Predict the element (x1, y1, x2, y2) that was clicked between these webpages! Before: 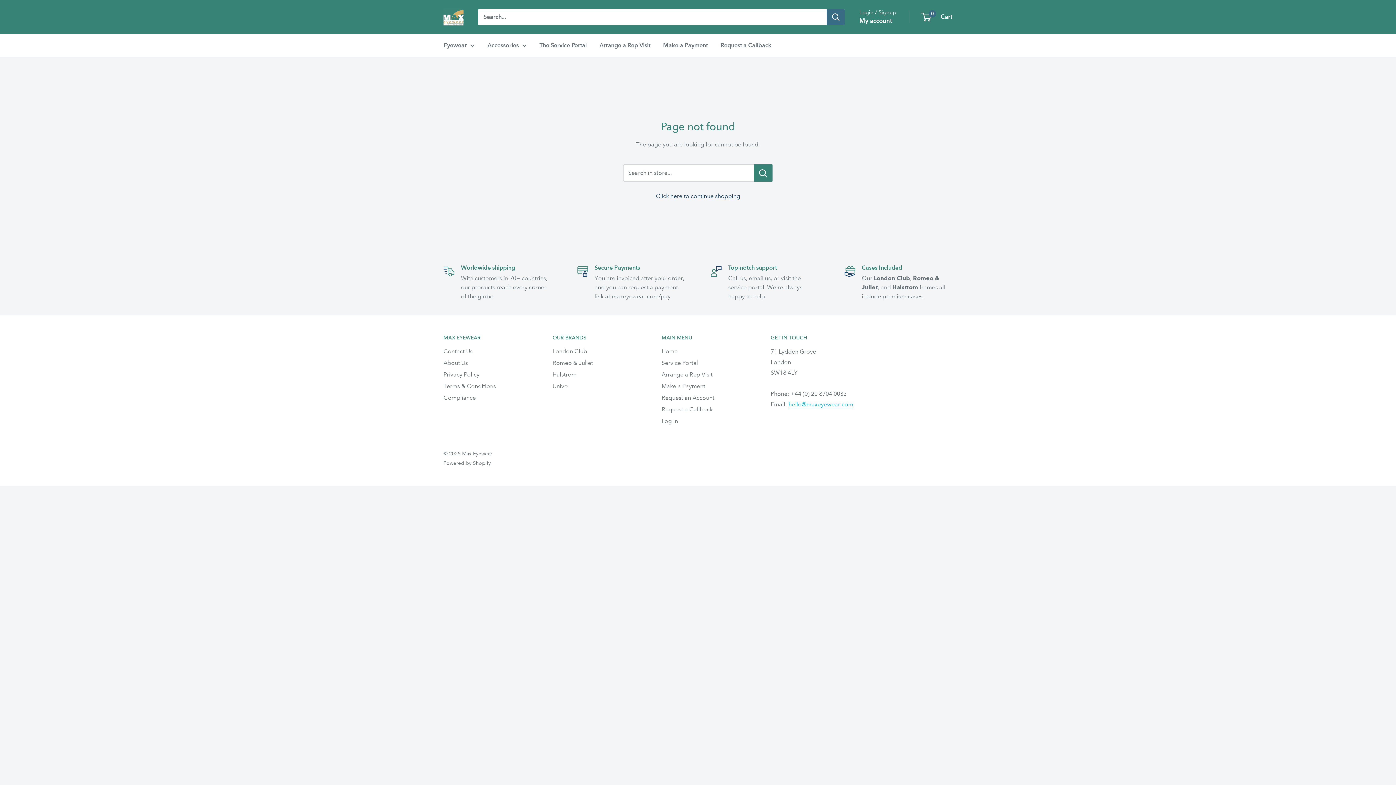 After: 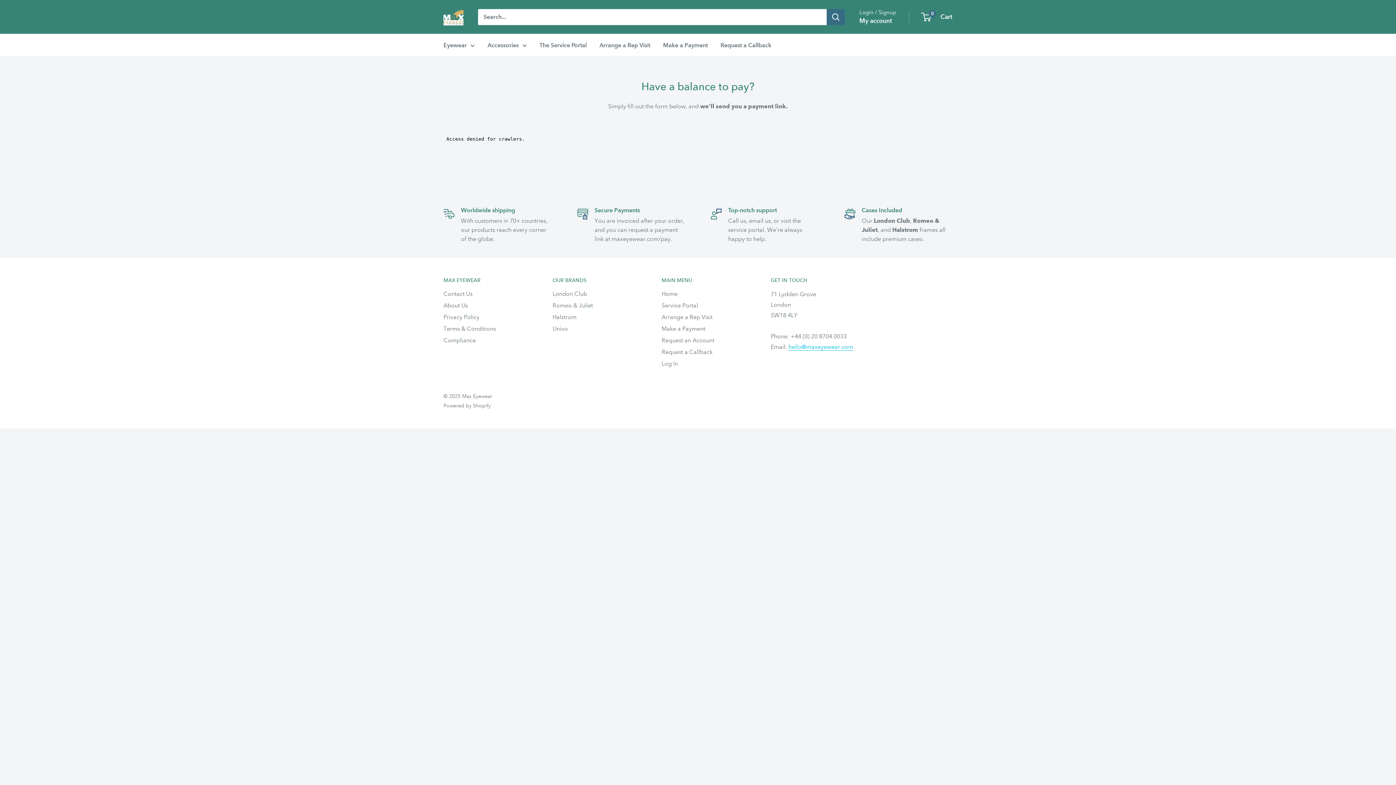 Action: label: Make a Payment bbox: (661, 380, 745, 392)